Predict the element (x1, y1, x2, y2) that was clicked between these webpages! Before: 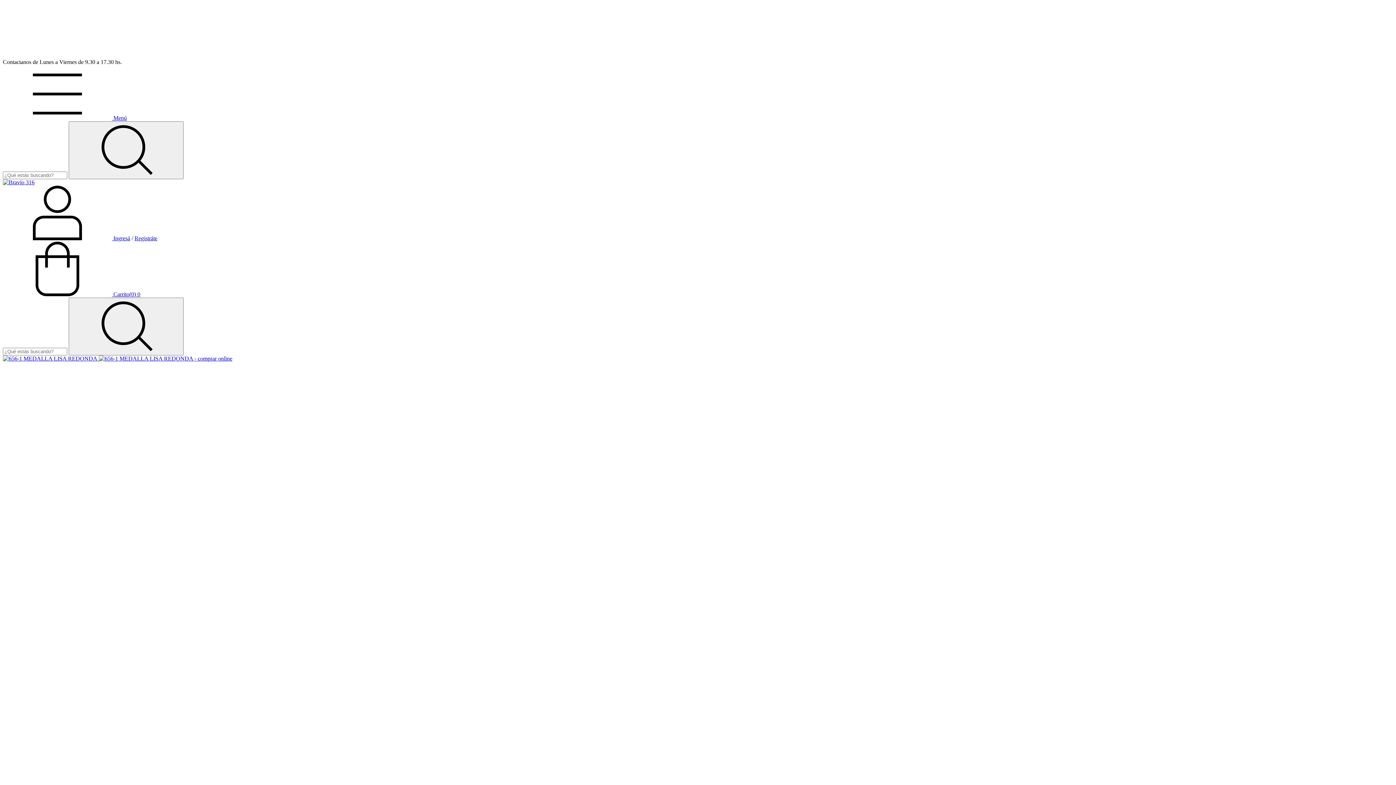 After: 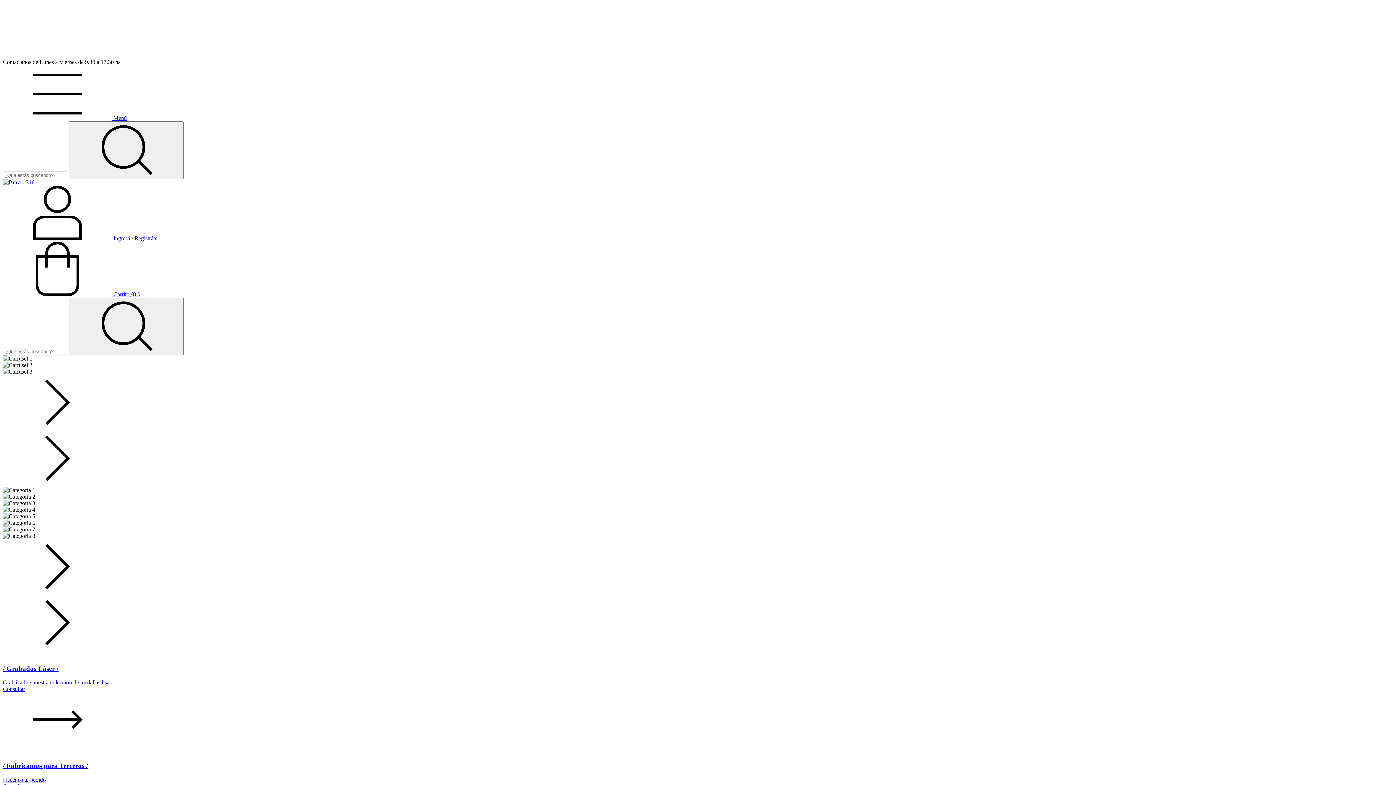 Action: bbox: (2, 179, 34, 185)